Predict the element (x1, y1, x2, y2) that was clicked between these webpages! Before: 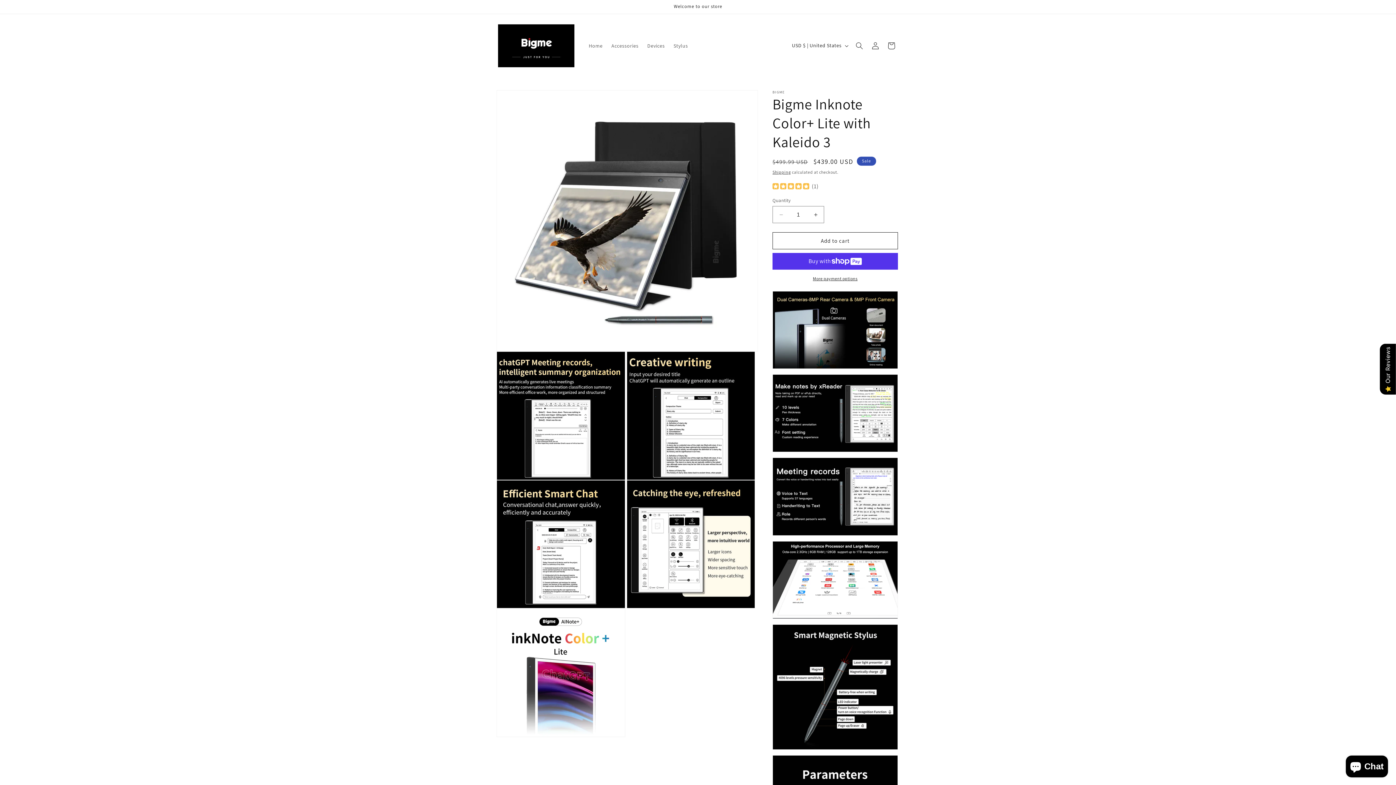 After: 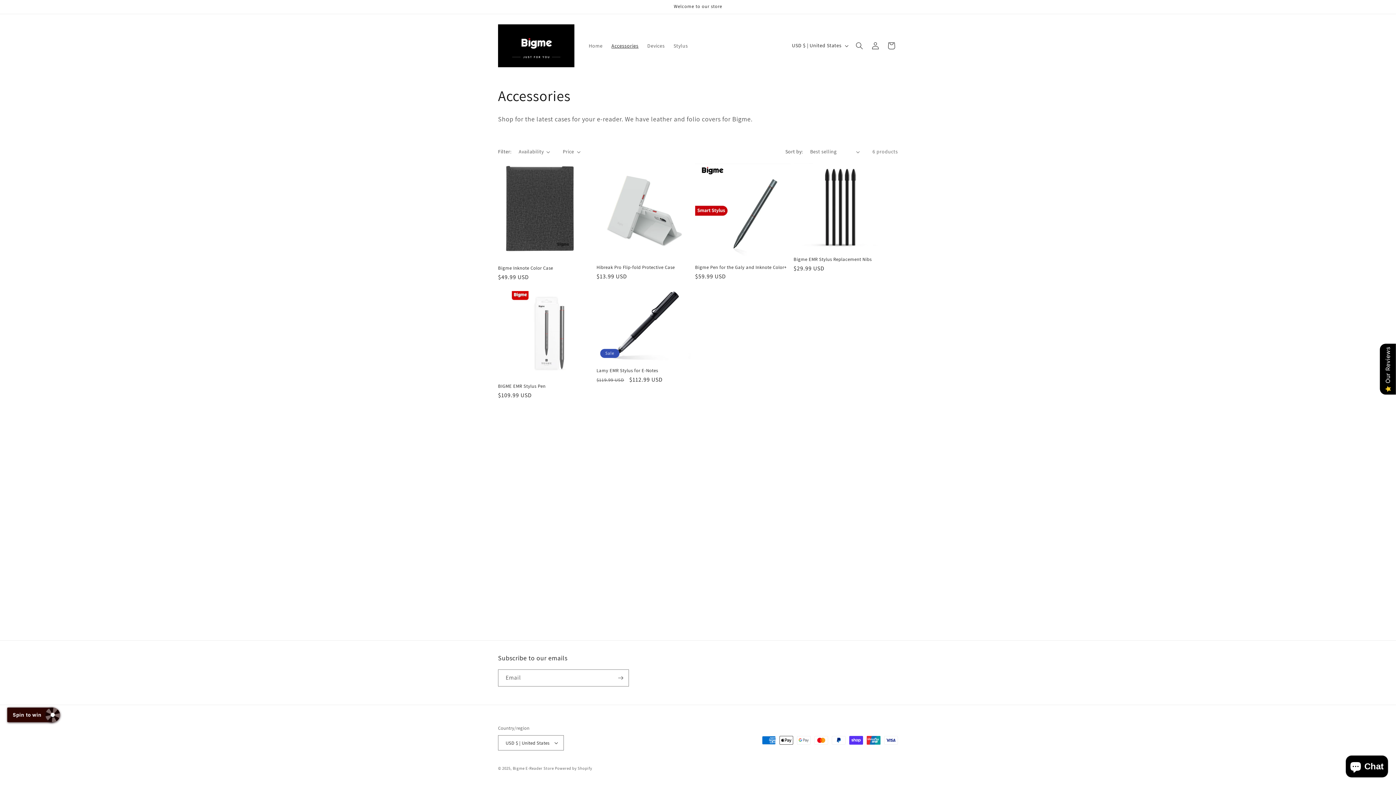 Action: label: Accessories bbox: (607, 38, 643, 53)